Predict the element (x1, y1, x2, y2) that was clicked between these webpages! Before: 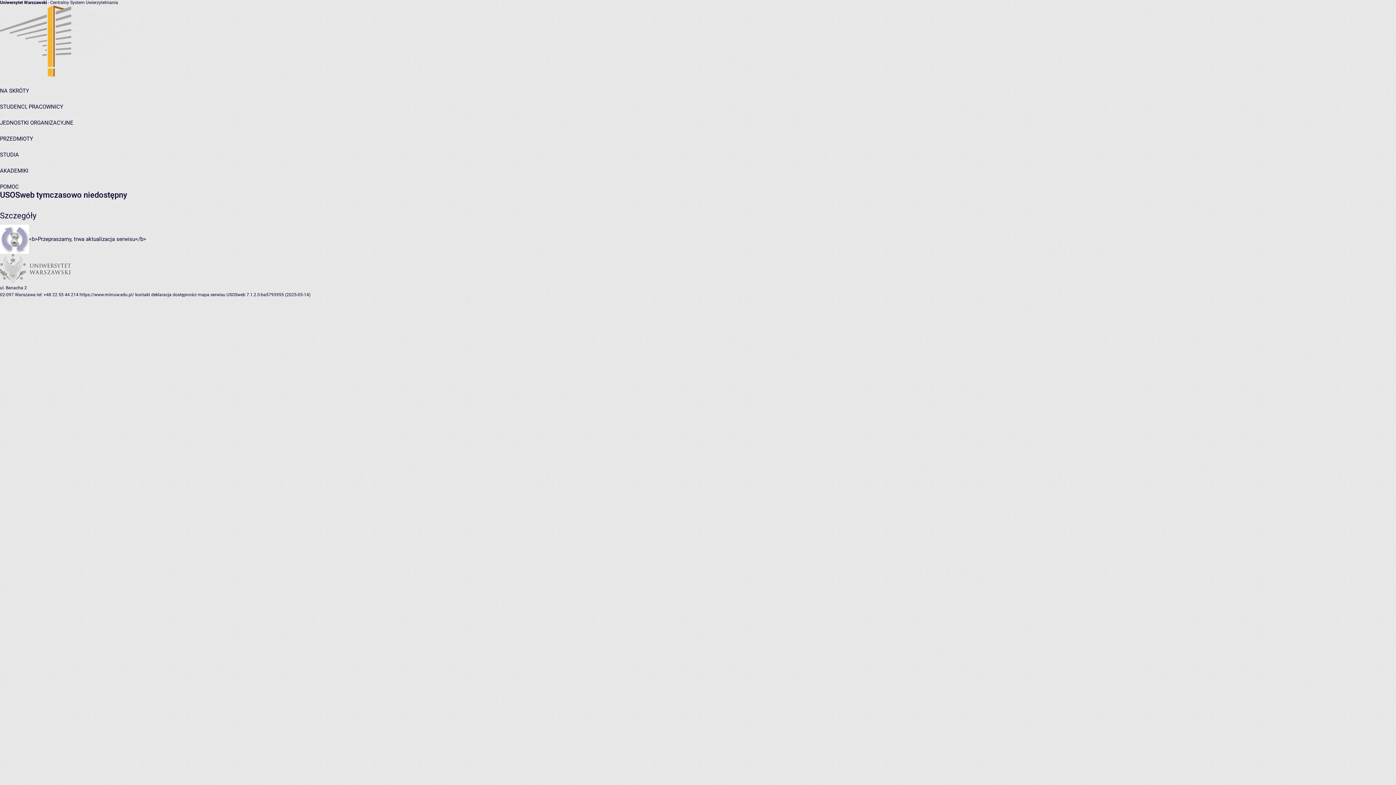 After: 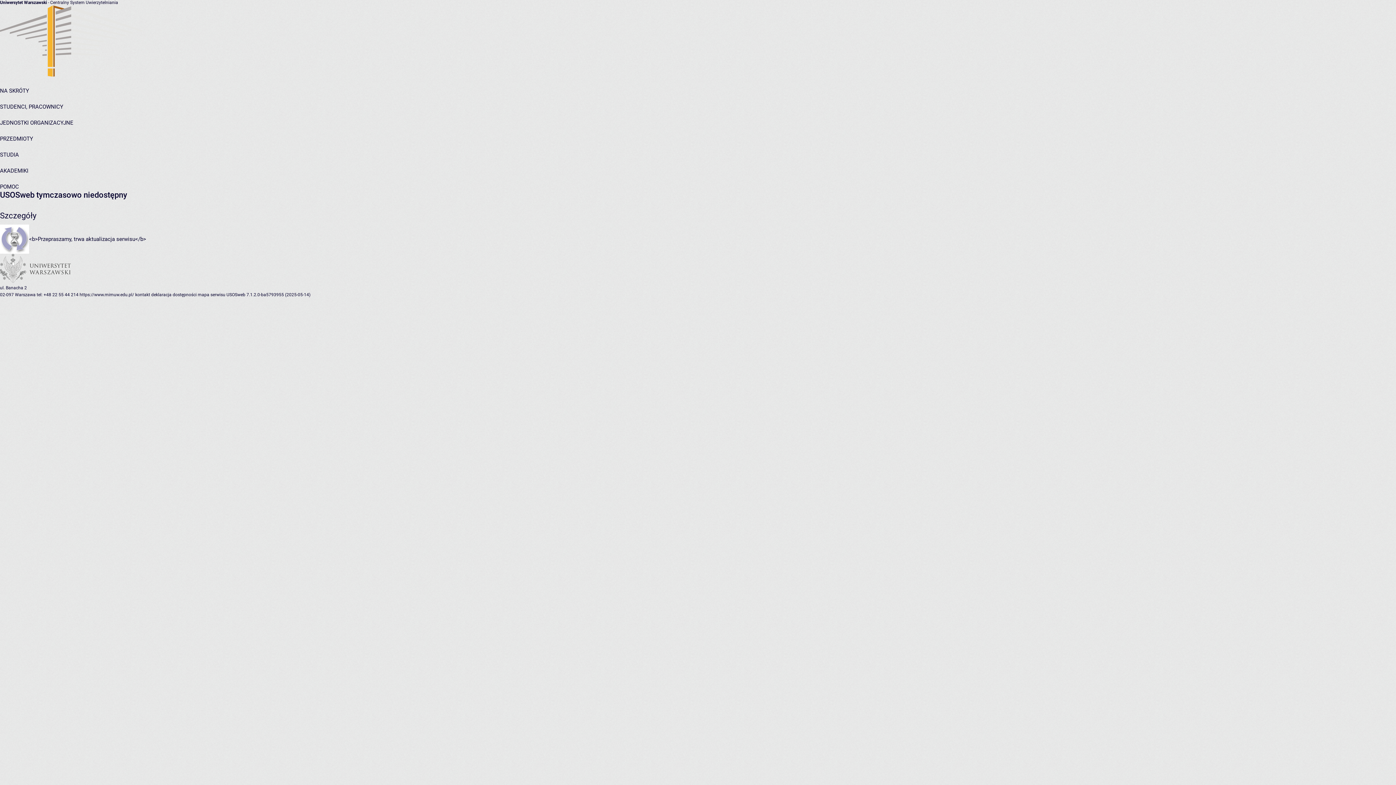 Action: label: PRZEDMIOTY bbox: (0, 135, 33, 142)